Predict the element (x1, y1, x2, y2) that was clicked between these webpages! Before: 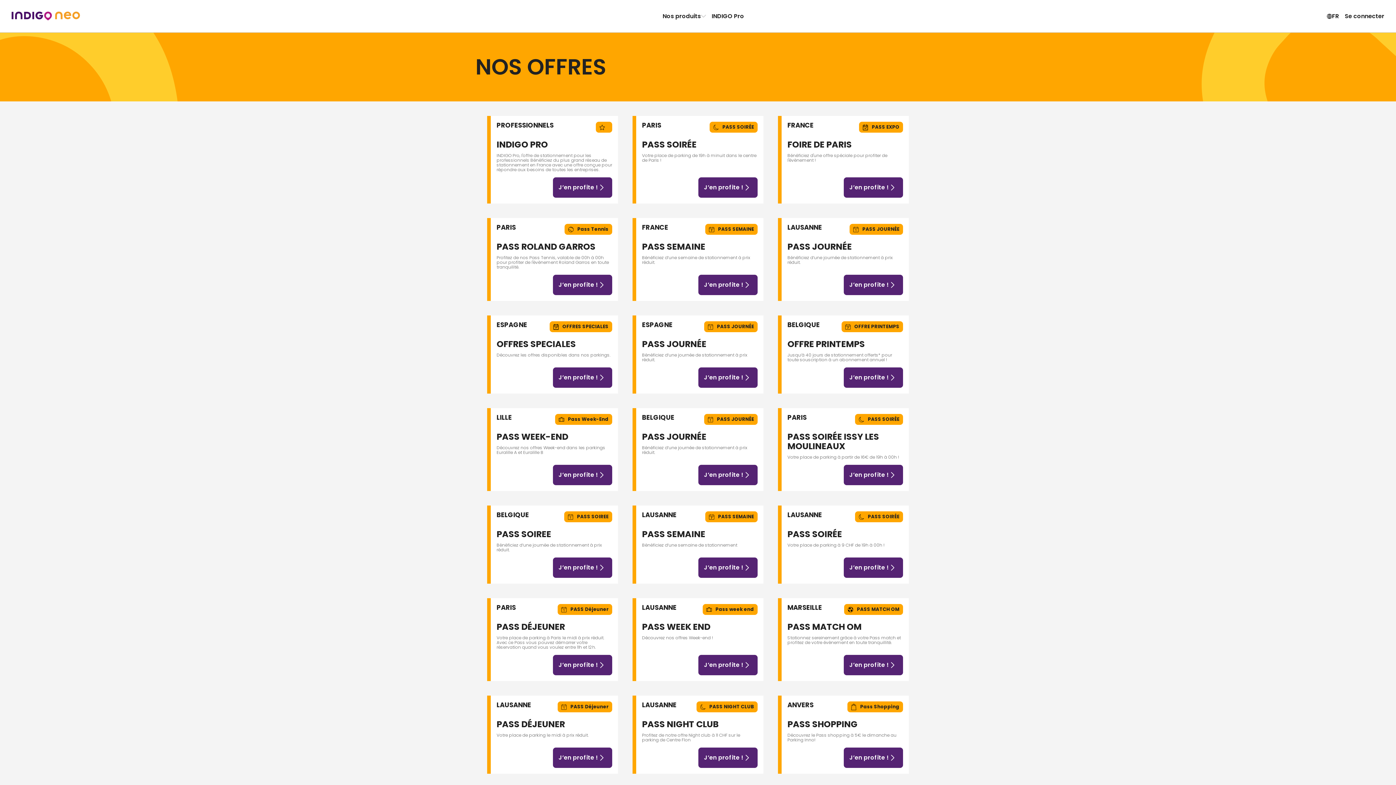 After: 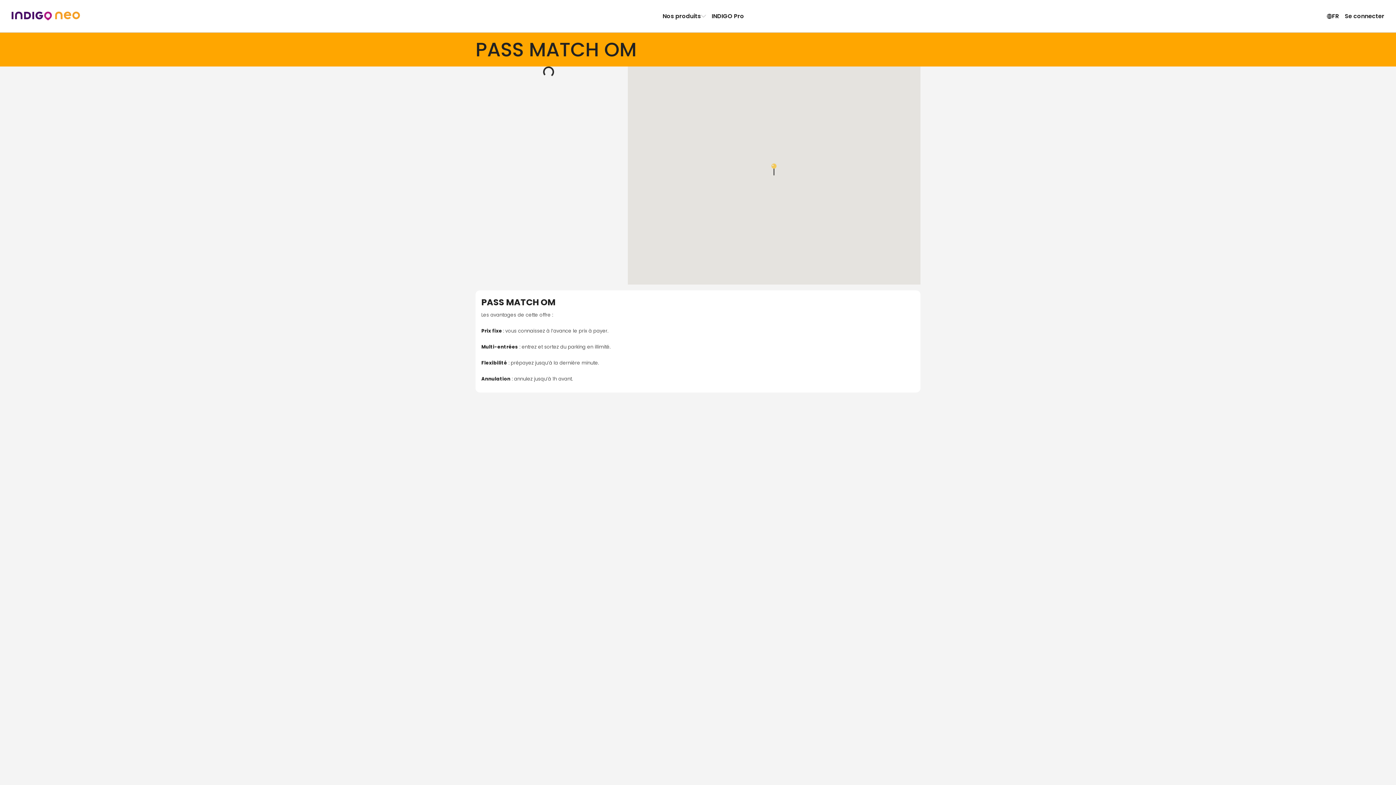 Action: bbox: (843, 655, 903, 675) label: J’en profite !